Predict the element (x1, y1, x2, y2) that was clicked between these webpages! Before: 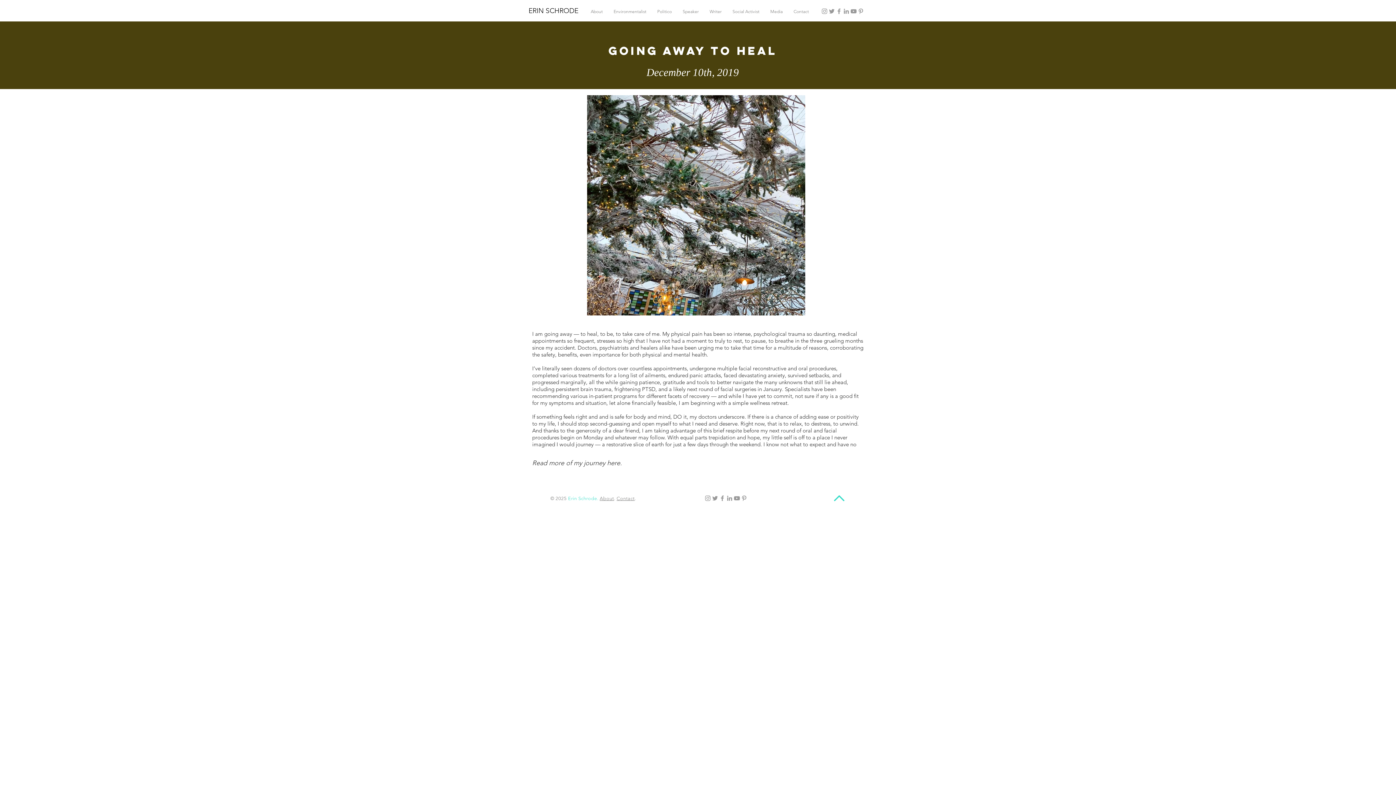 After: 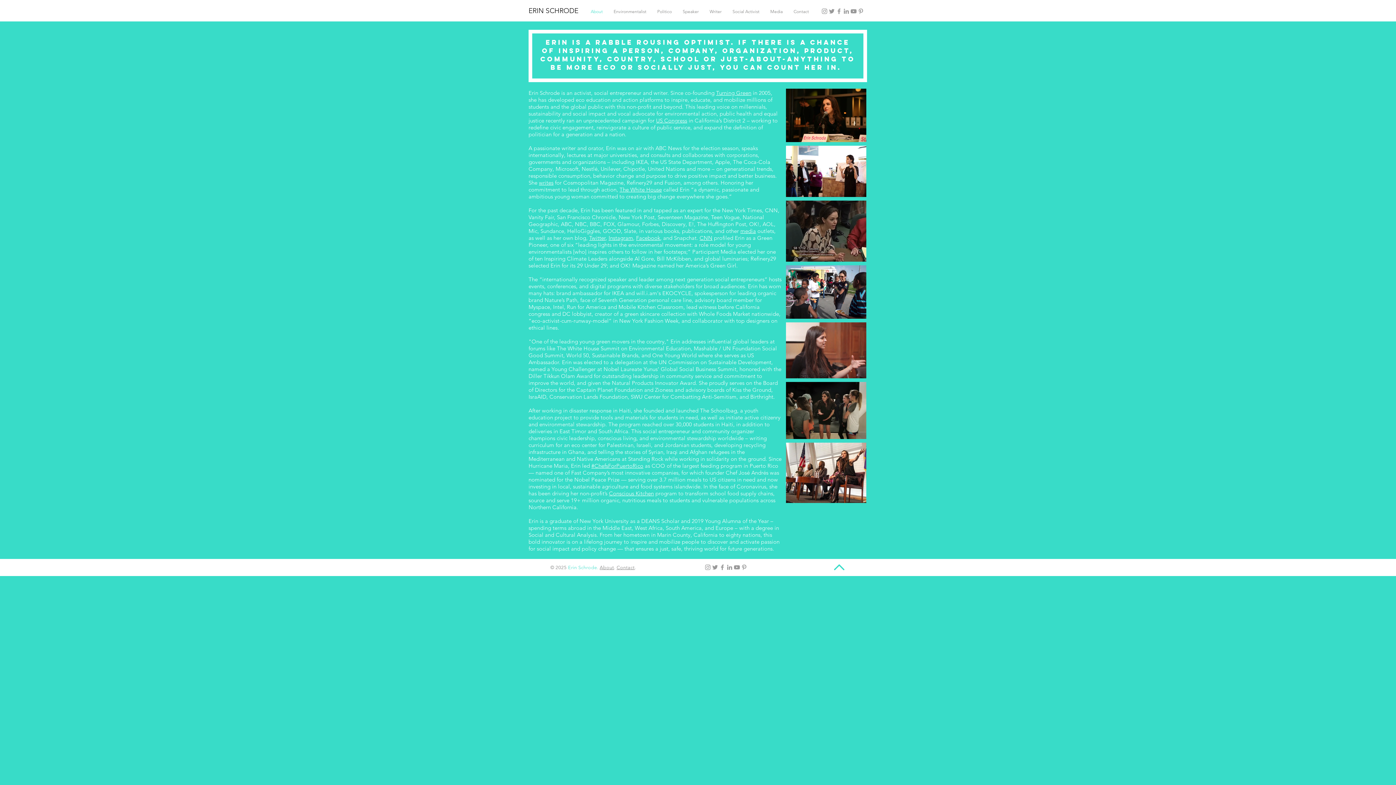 Action: label: About bbox: (585, 7, 608, 15)